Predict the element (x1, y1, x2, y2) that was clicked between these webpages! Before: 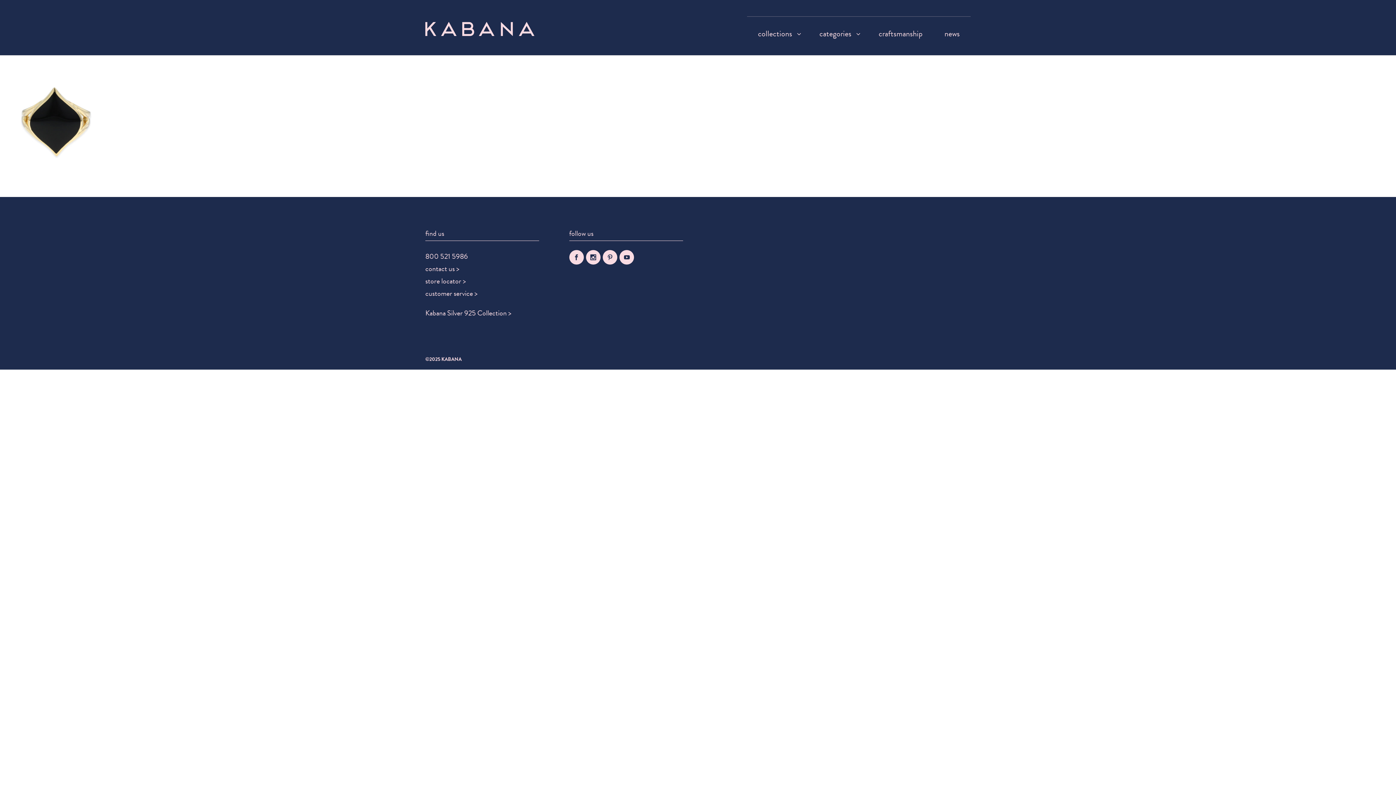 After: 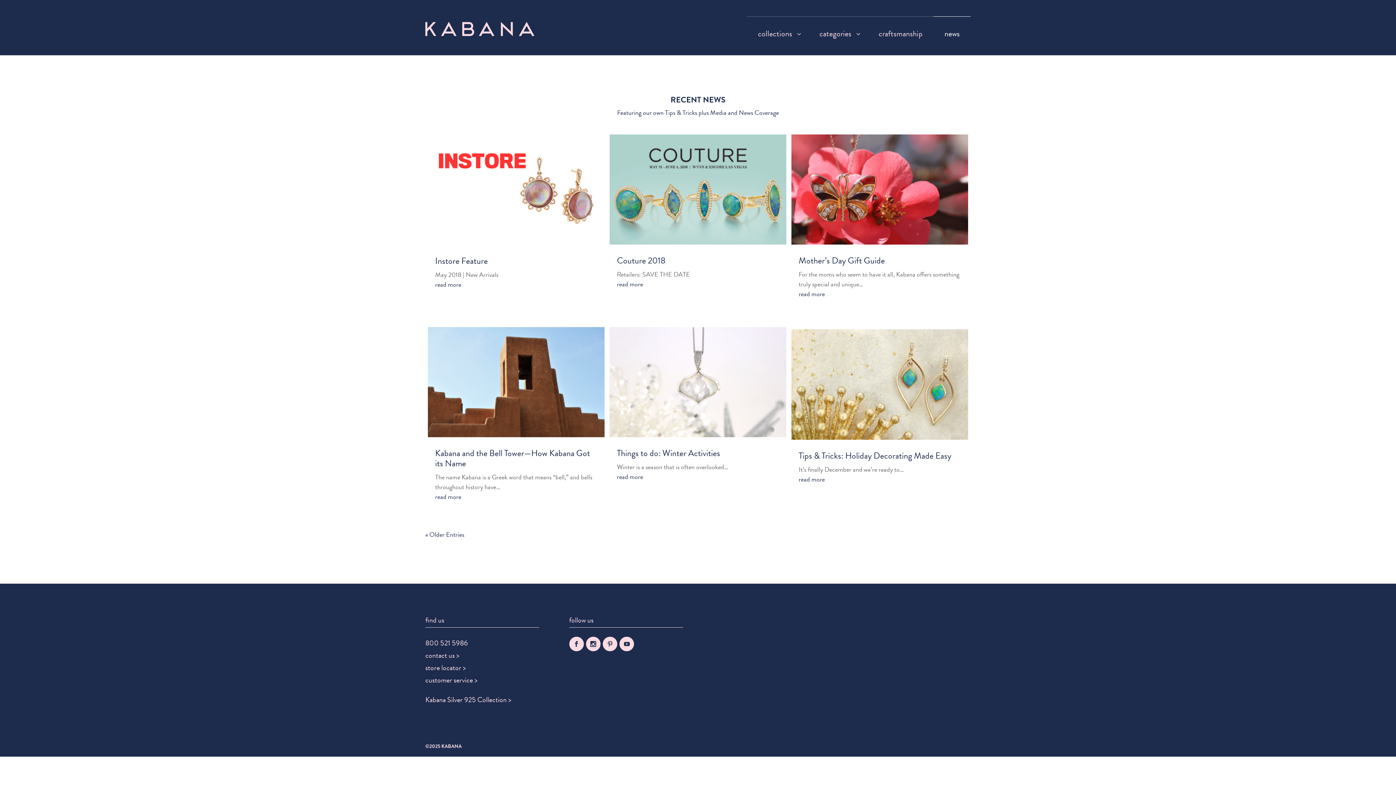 Action: bbox: (933, 16, 970, 55) label: news